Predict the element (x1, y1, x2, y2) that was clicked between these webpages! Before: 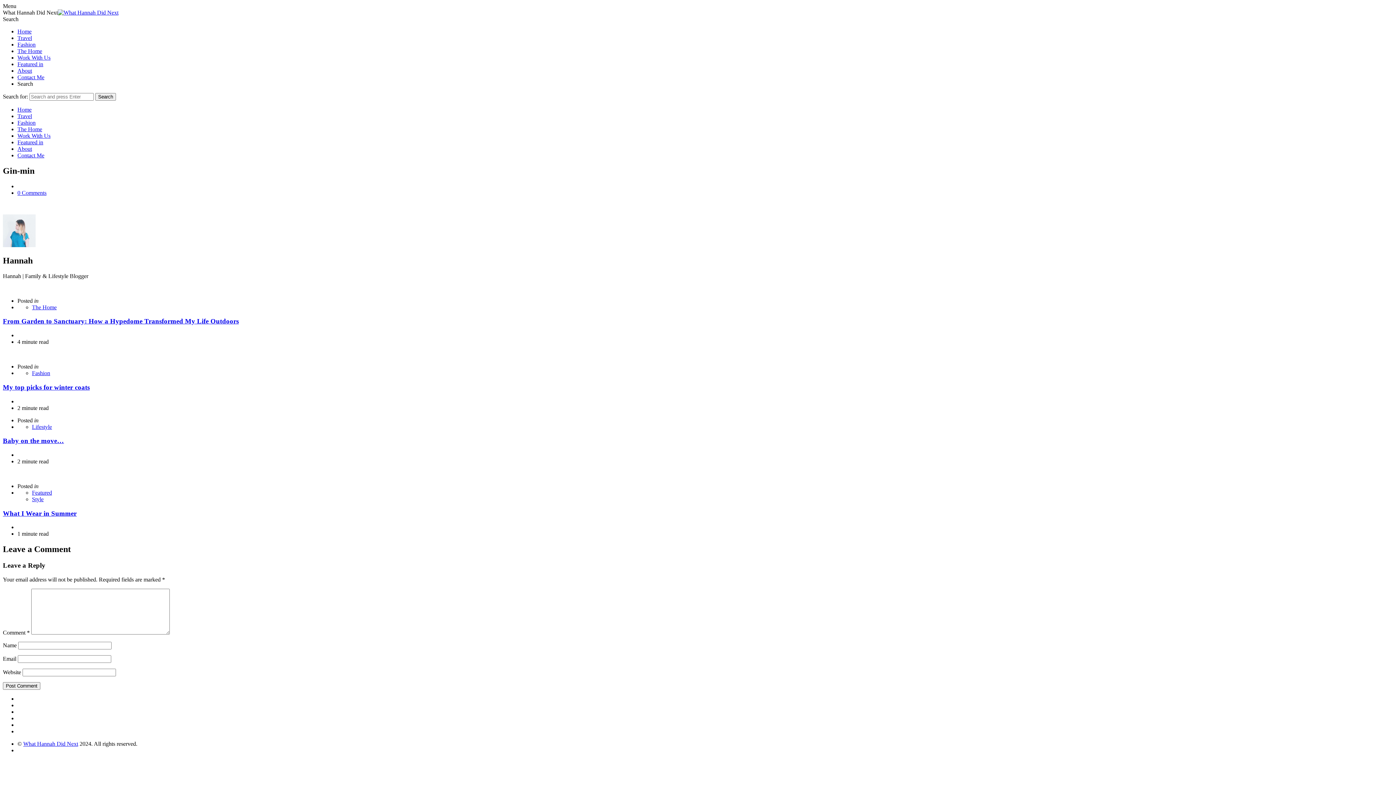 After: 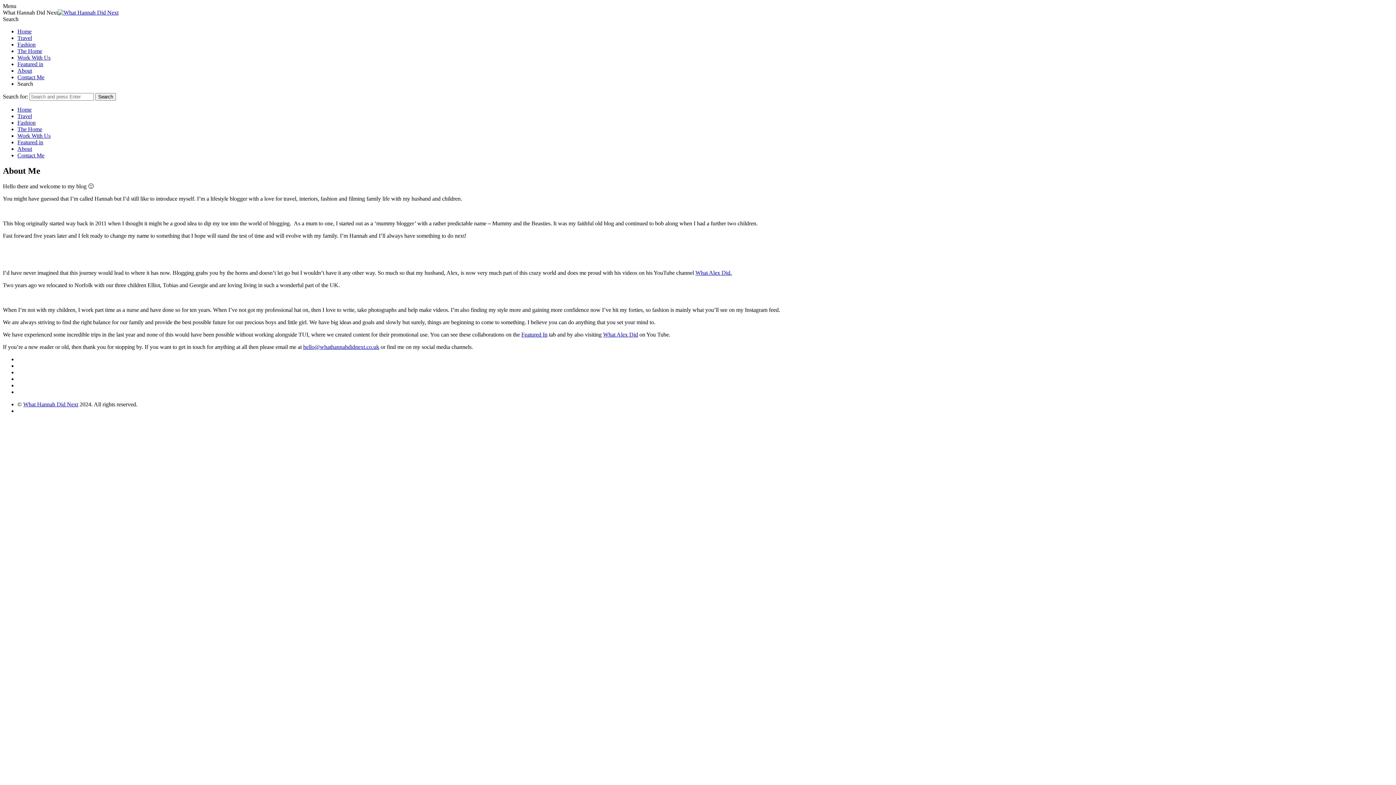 Action: label: About bbox: (17, 67, 32, 73)